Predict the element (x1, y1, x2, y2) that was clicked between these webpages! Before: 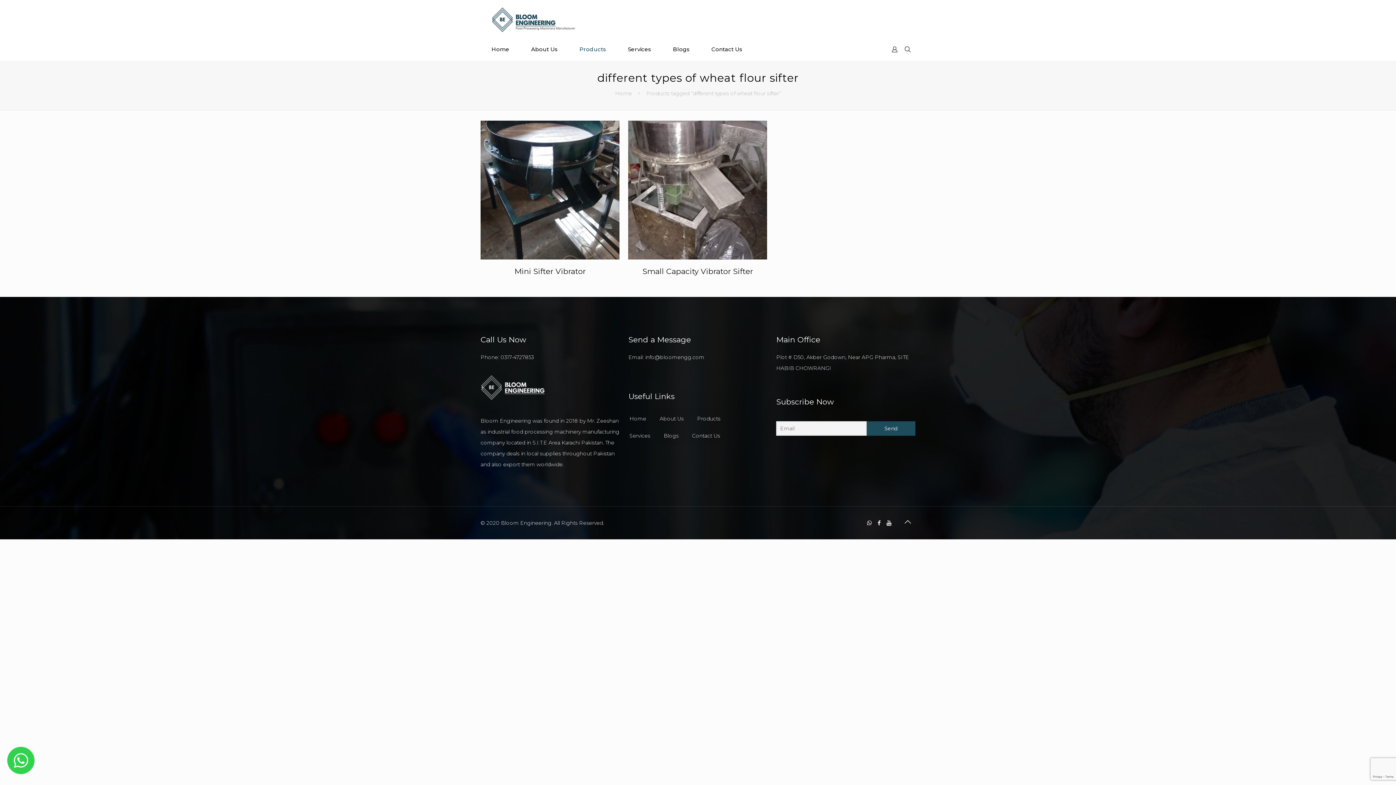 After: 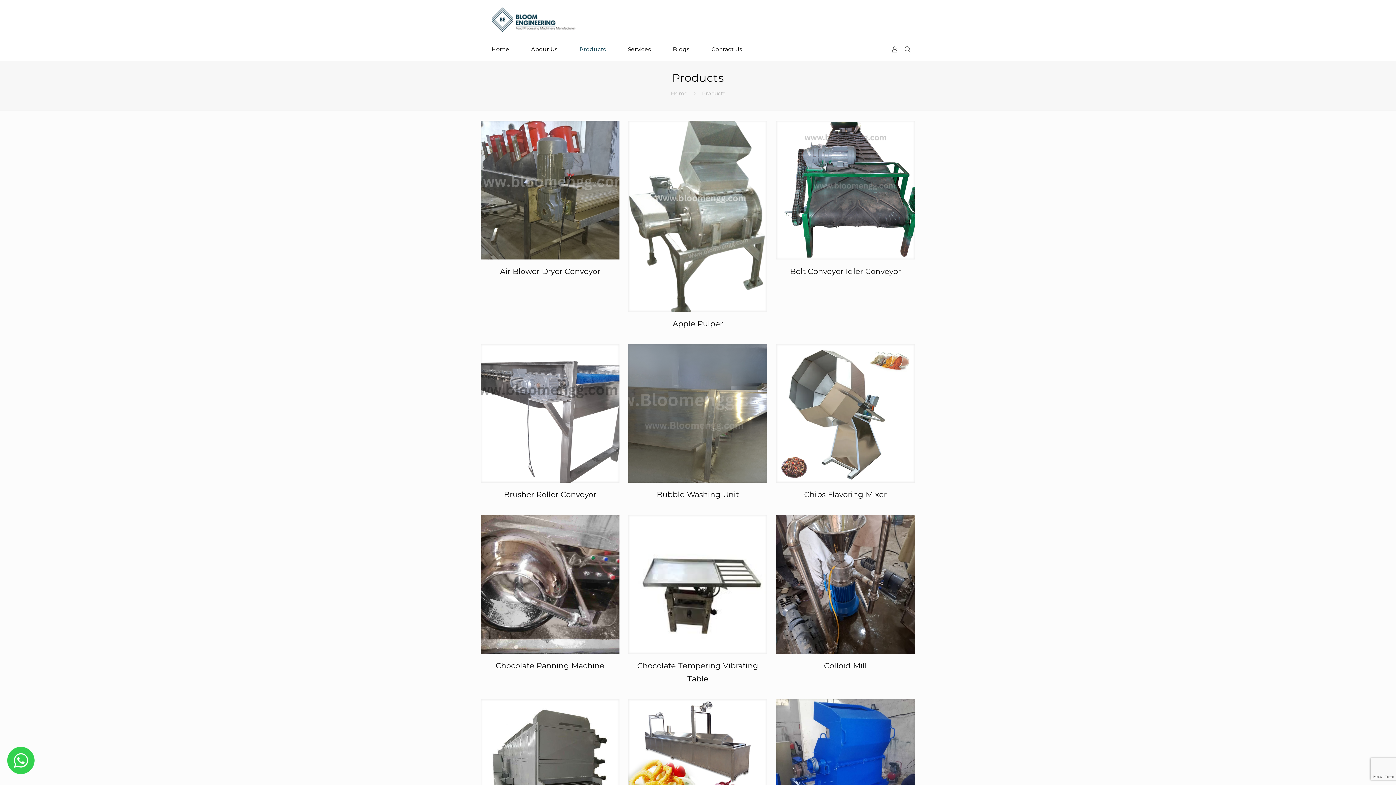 Action: label: Products bbox: (696, 410, 720, 427)